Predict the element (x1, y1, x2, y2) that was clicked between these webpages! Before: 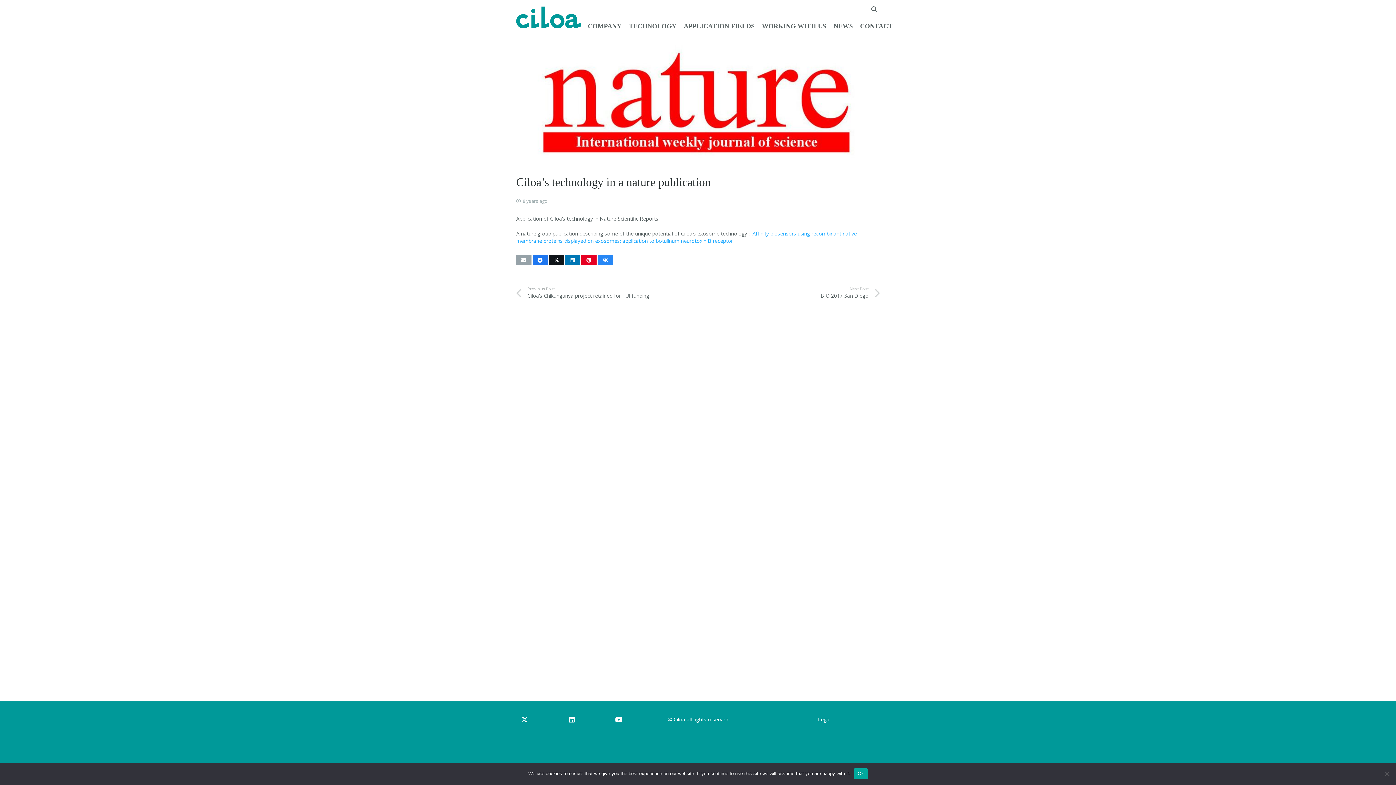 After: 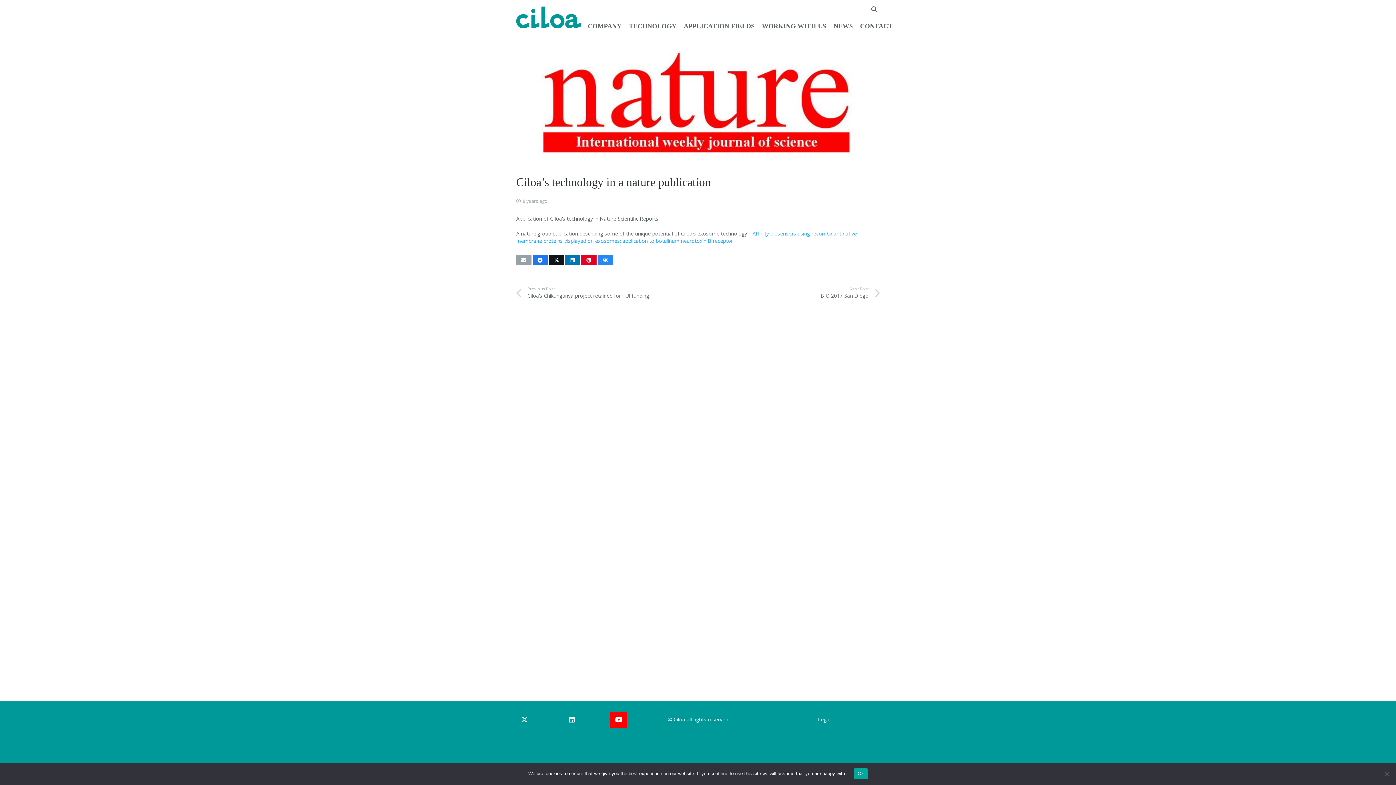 Action: label: YouTube bbox: (610, 712, 627, 728)